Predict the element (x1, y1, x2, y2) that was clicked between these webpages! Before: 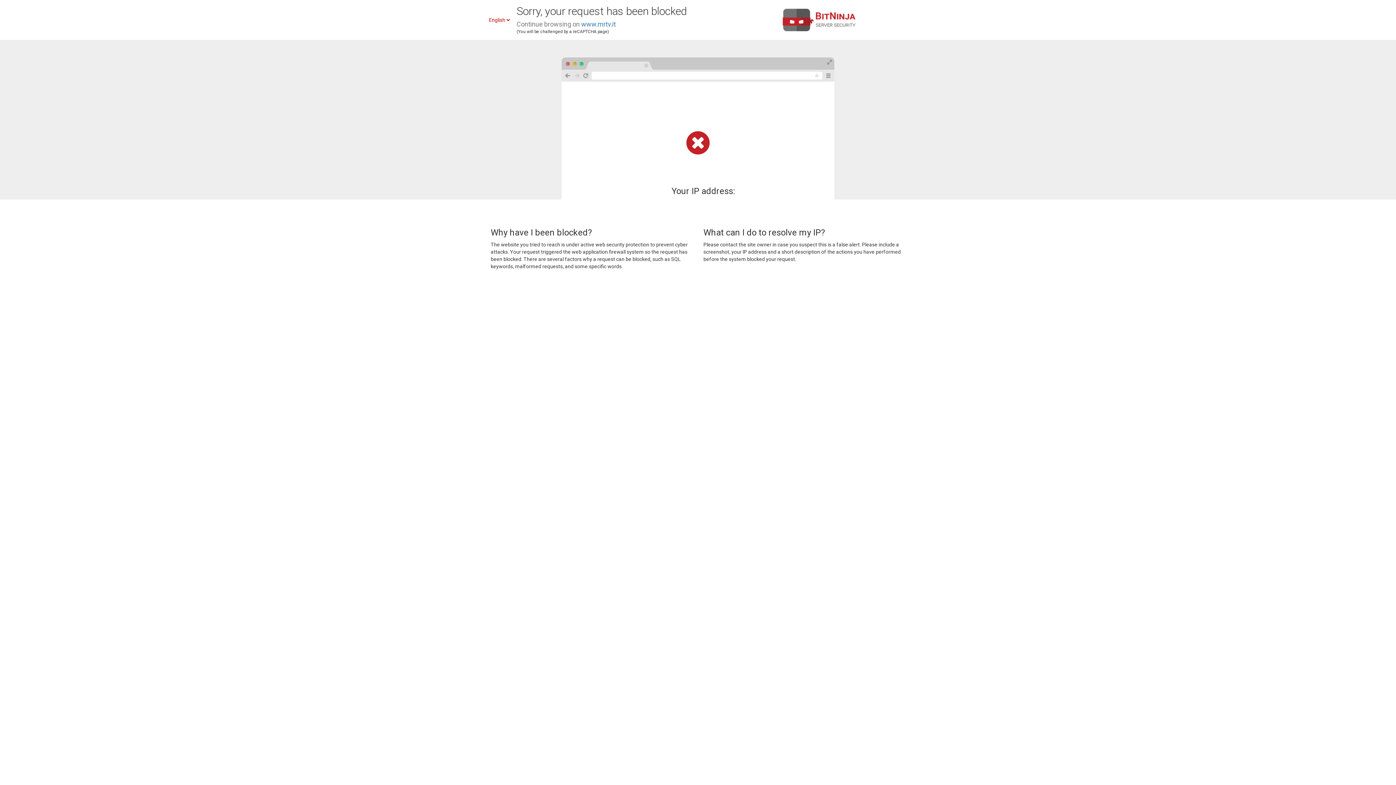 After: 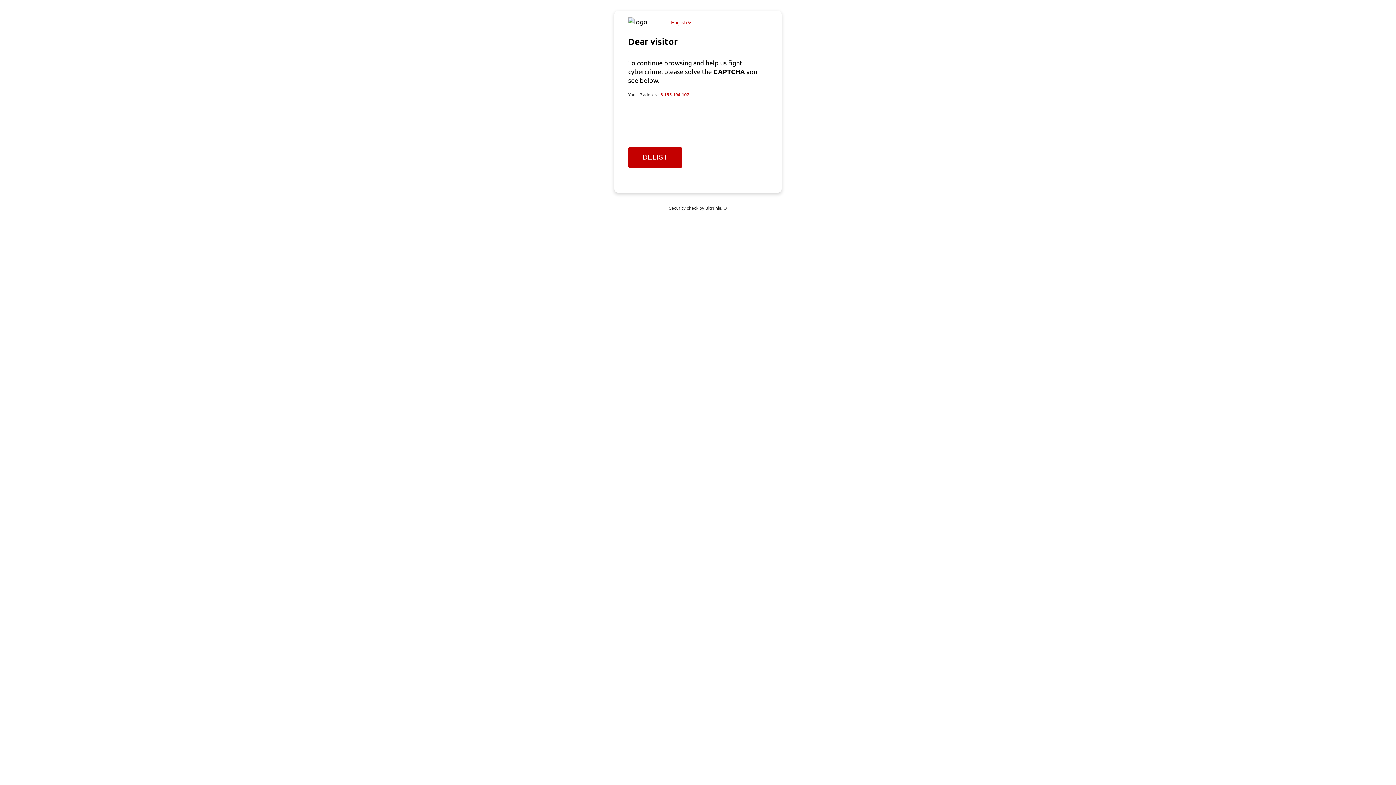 Action: label: www.mrtv.it bbox: (581, 20, 616, 28)